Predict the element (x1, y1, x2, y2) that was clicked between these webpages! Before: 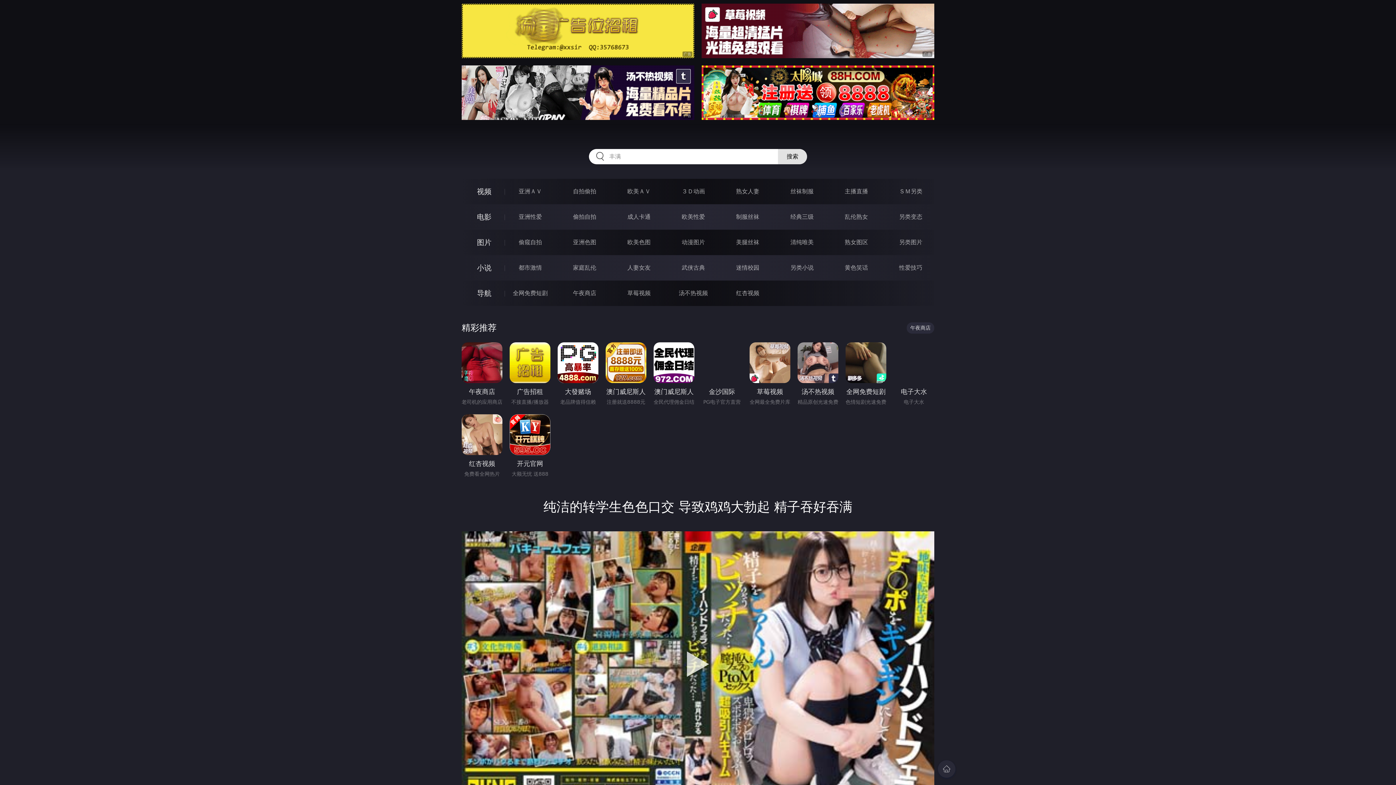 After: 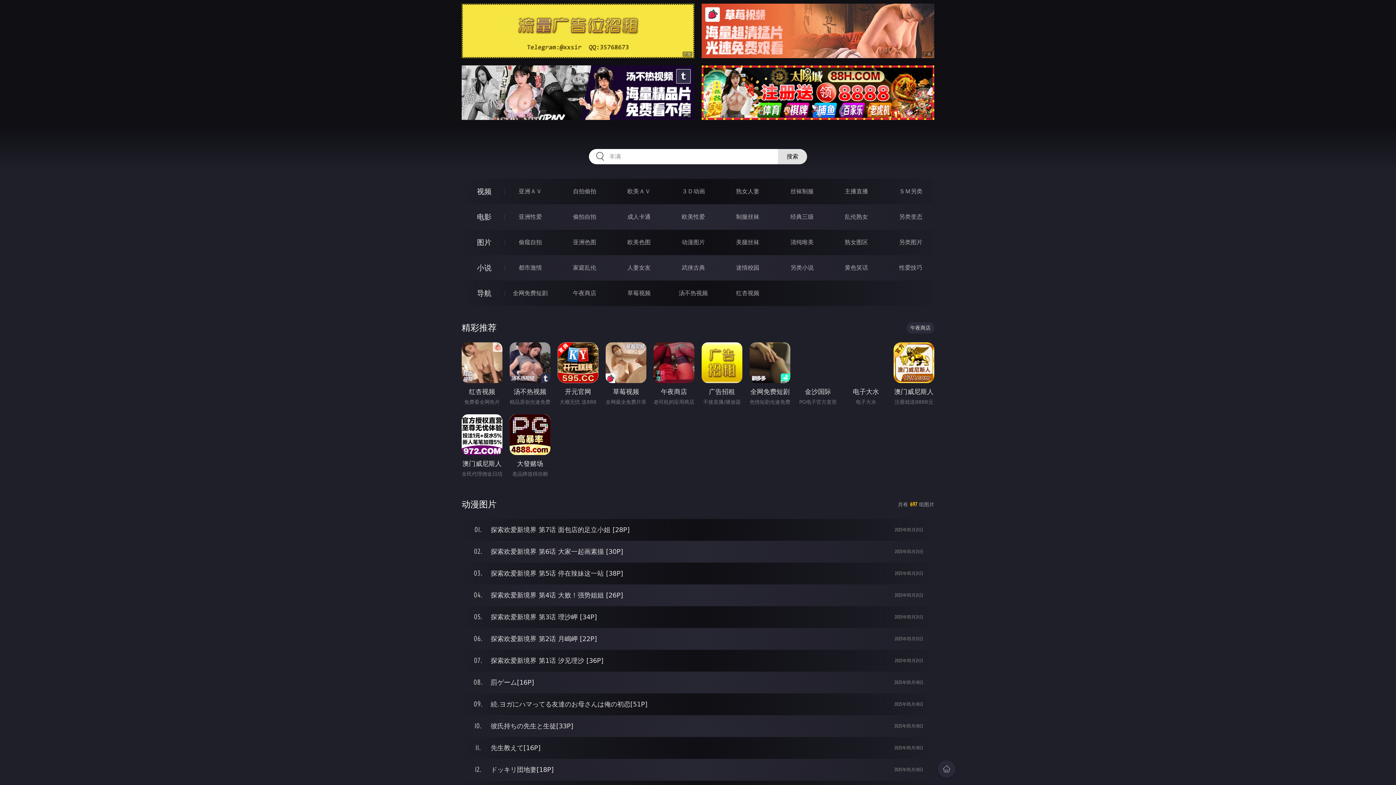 Action: bbox: (681, 238, 705, 245) label: 动漫图片